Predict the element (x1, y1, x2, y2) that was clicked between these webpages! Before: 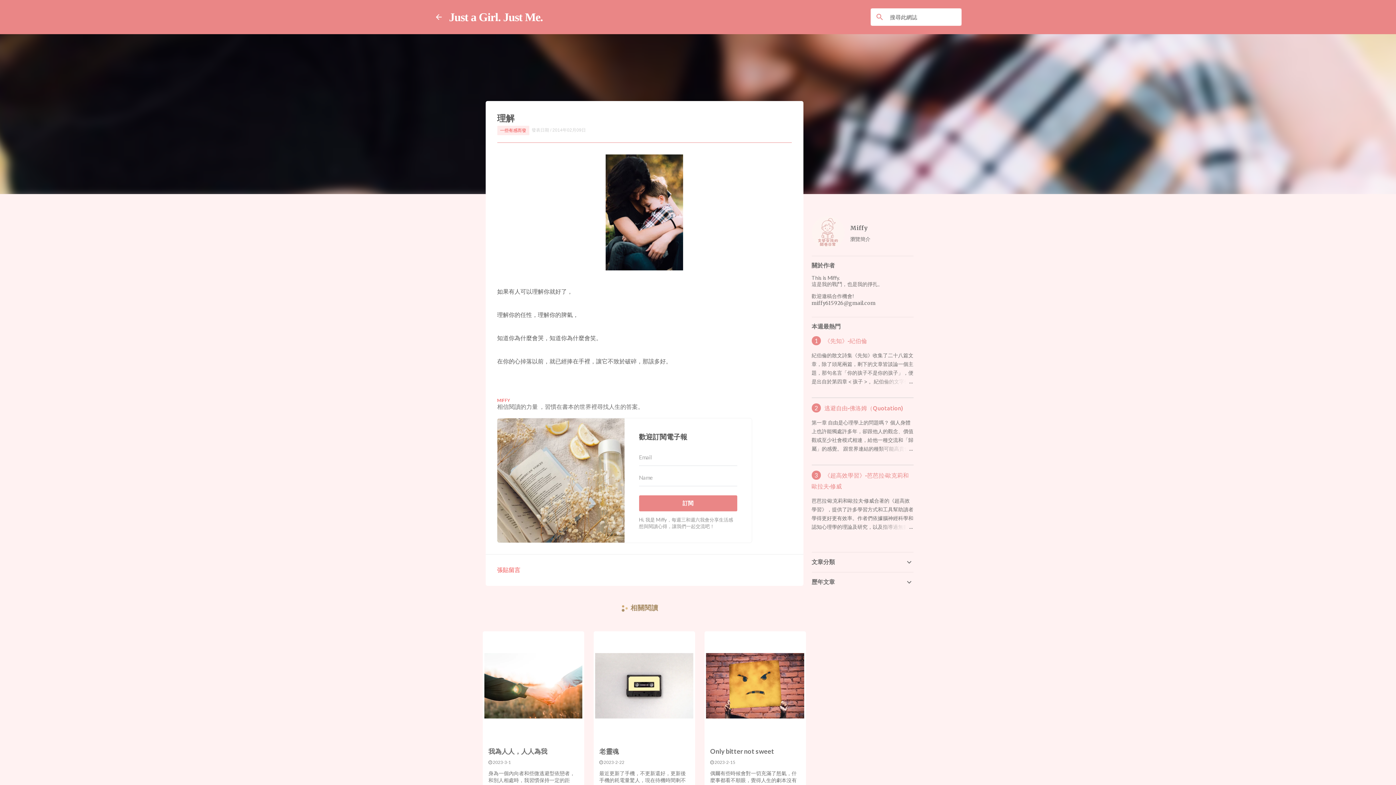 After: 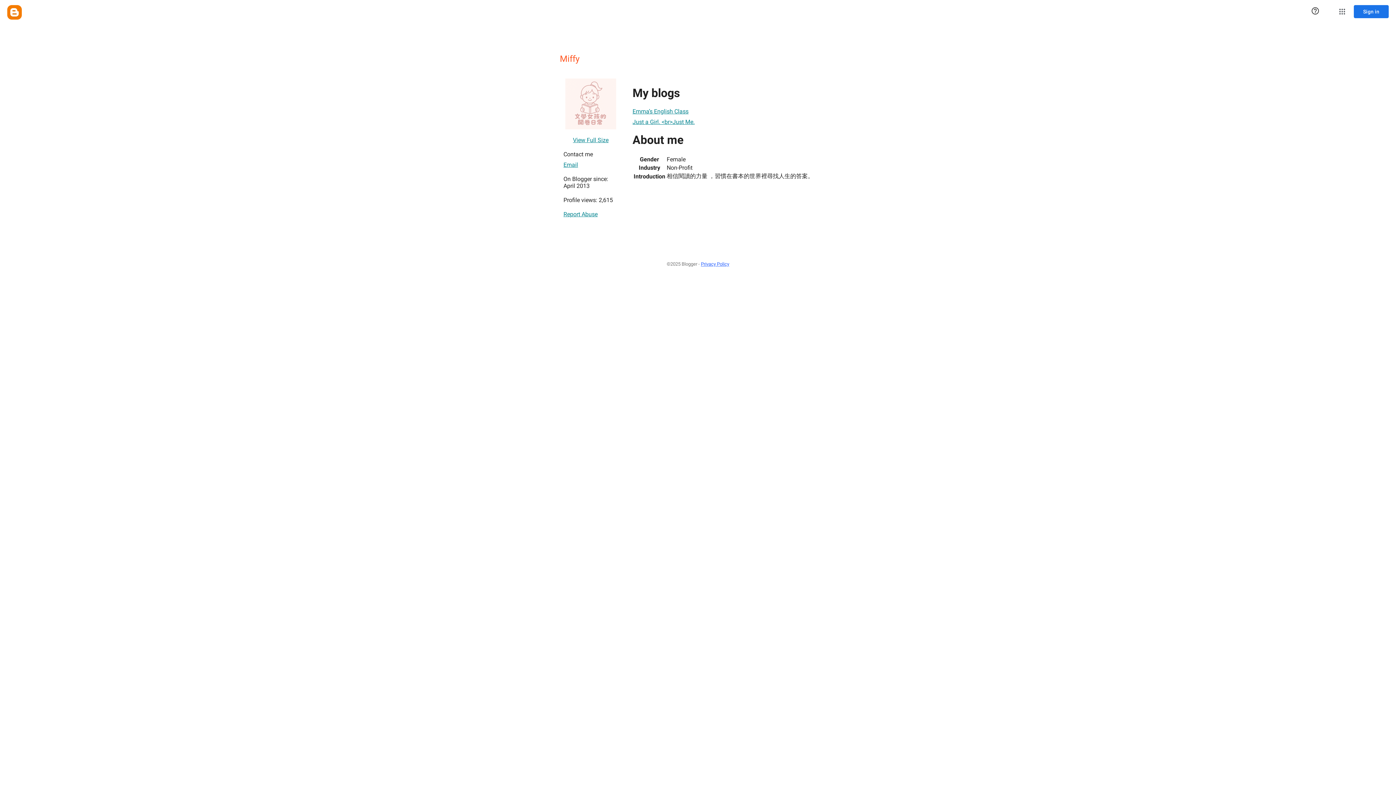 Action: label: MIFFY bbox: (497, 397, 510, 403)